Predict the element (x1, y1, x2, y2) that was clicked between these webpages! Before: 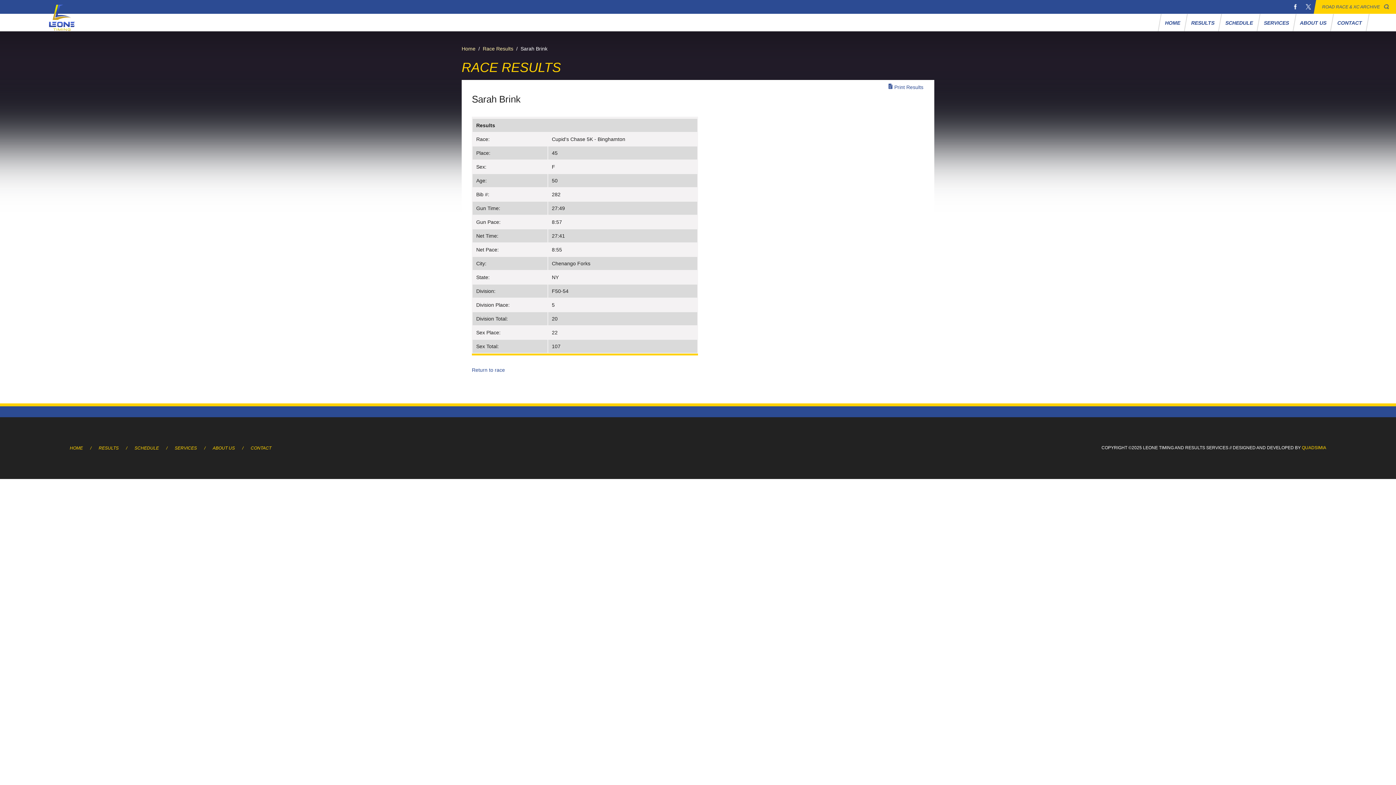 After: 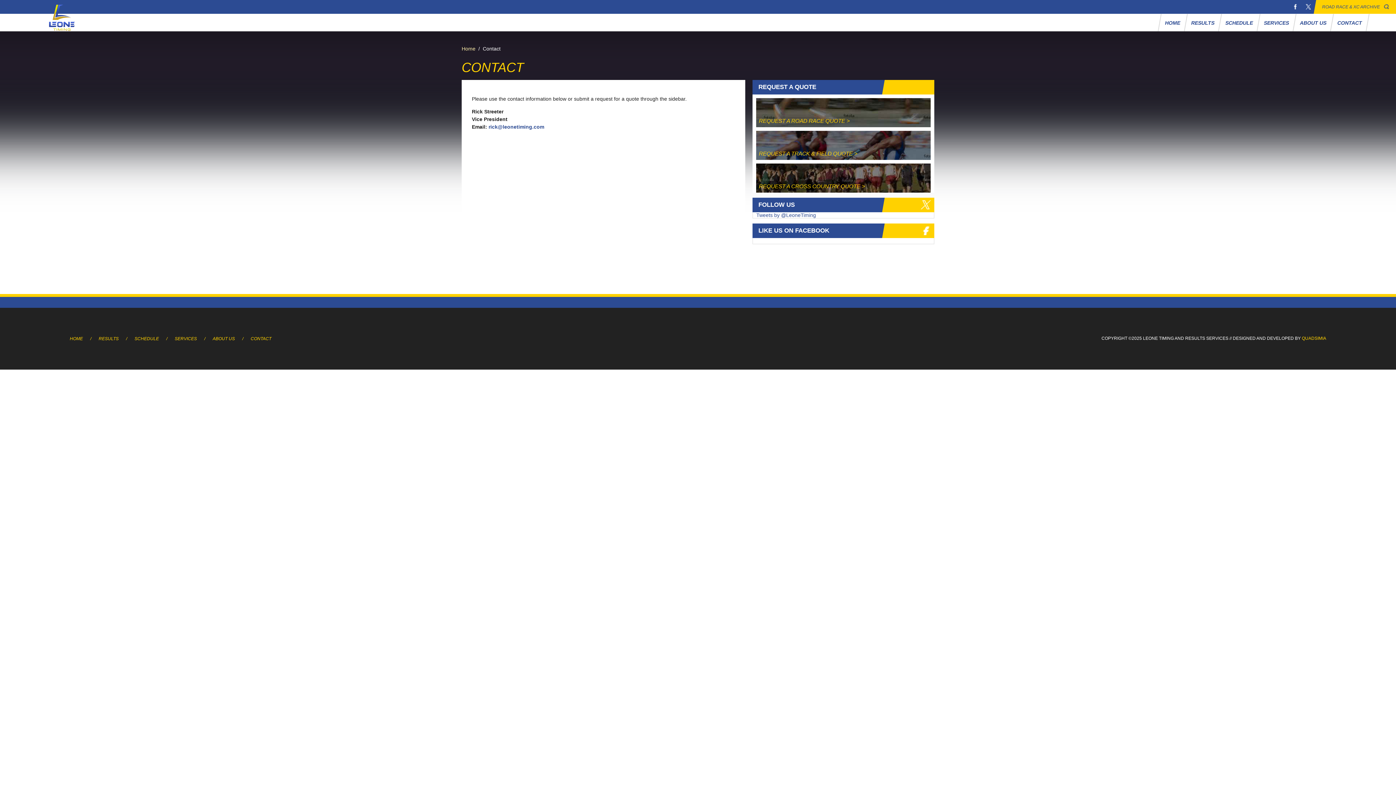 Action: label: CONTACT bbox: (1331, 13, 1369, 31)